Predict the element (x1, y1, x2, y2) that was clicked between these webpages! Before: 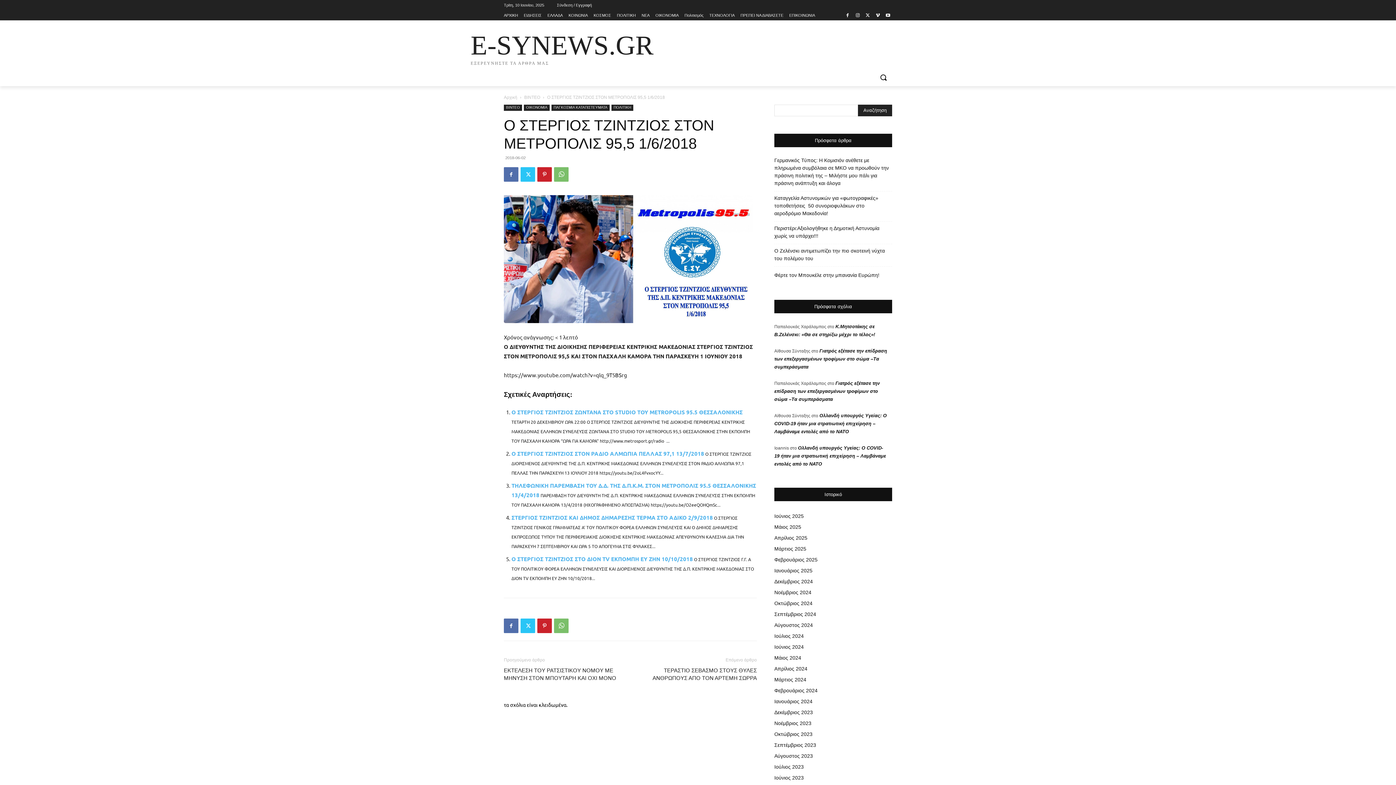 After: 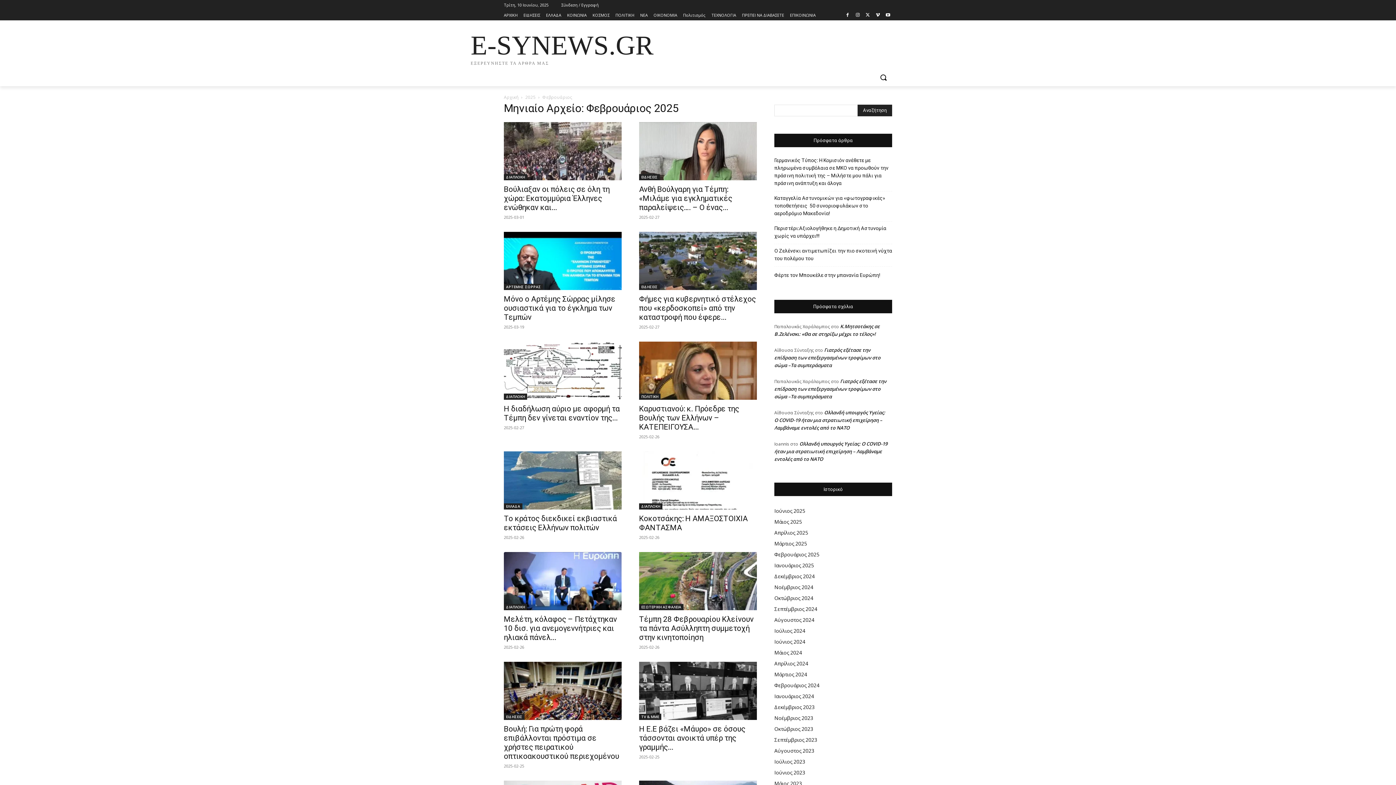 Action: bbox: (774, 557, 817, 562) label: Φεβρουάριος 2025